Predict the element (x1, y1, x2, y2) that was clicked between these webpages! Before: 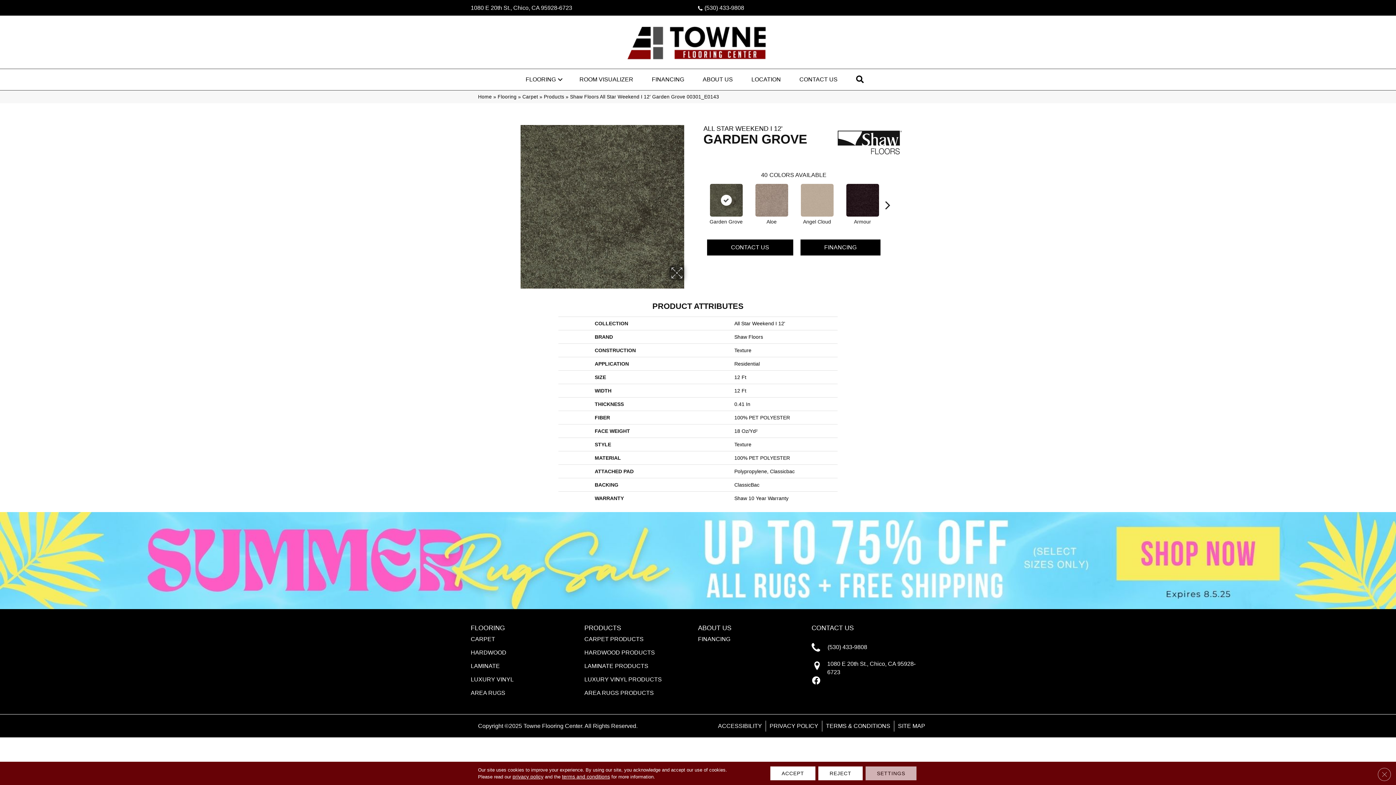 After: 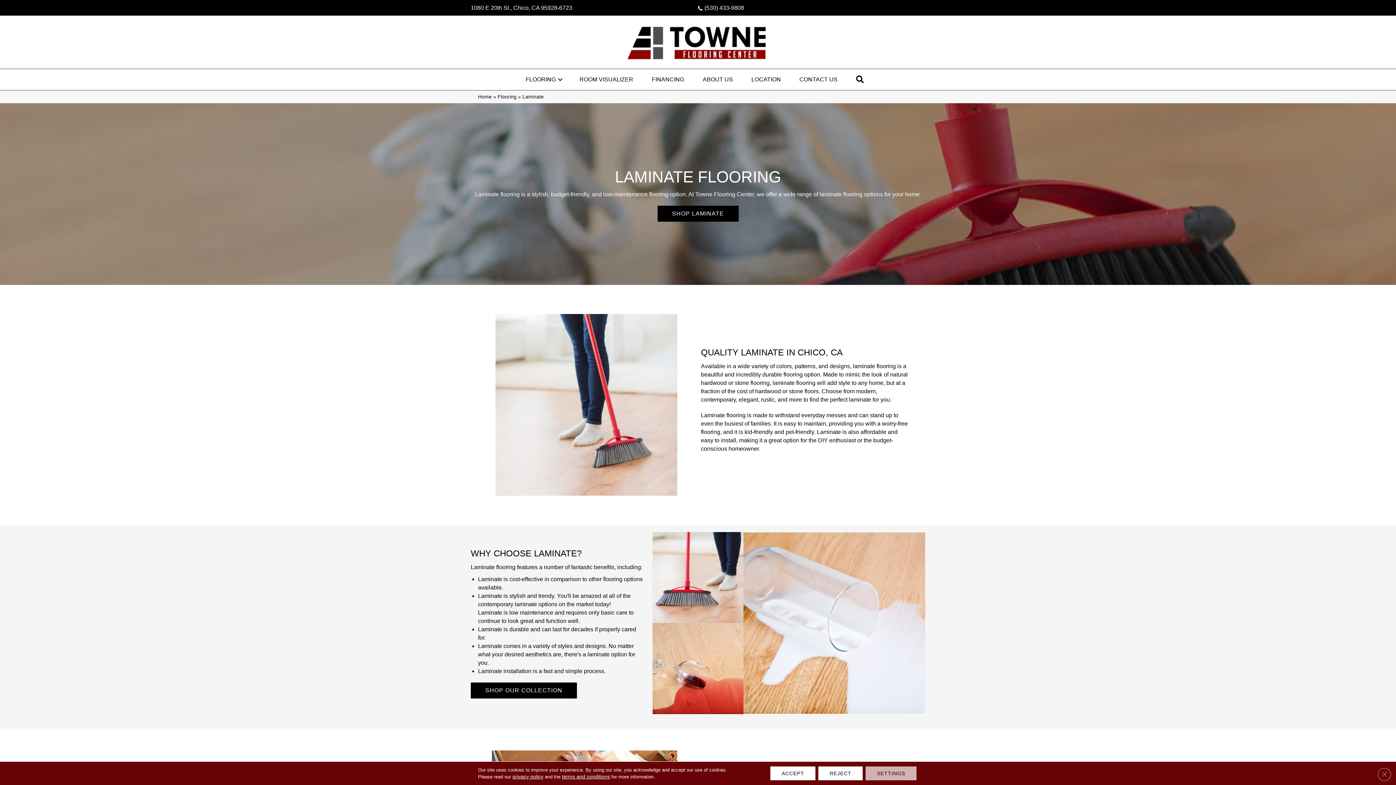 Action: label: LAMINATE bbox: (470, 659, 500, 672)